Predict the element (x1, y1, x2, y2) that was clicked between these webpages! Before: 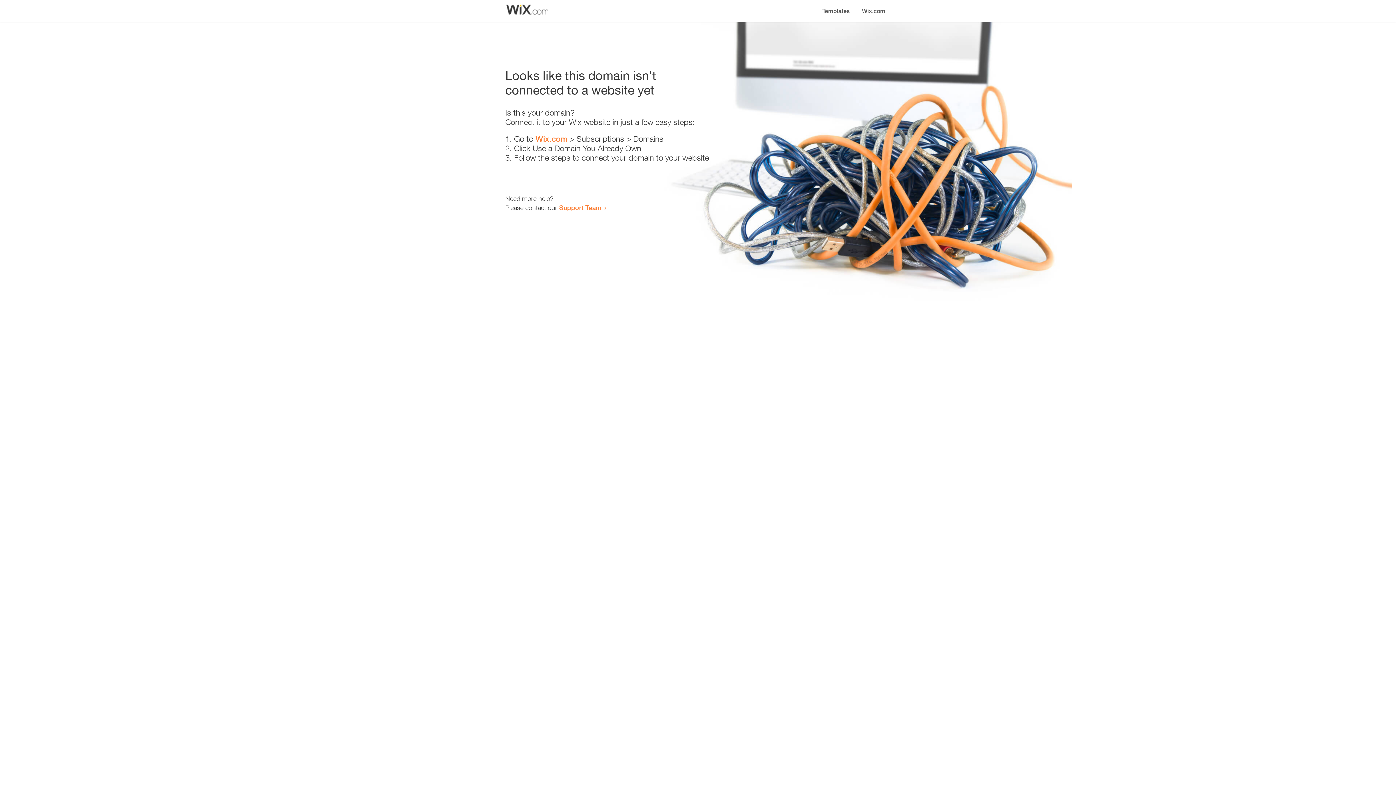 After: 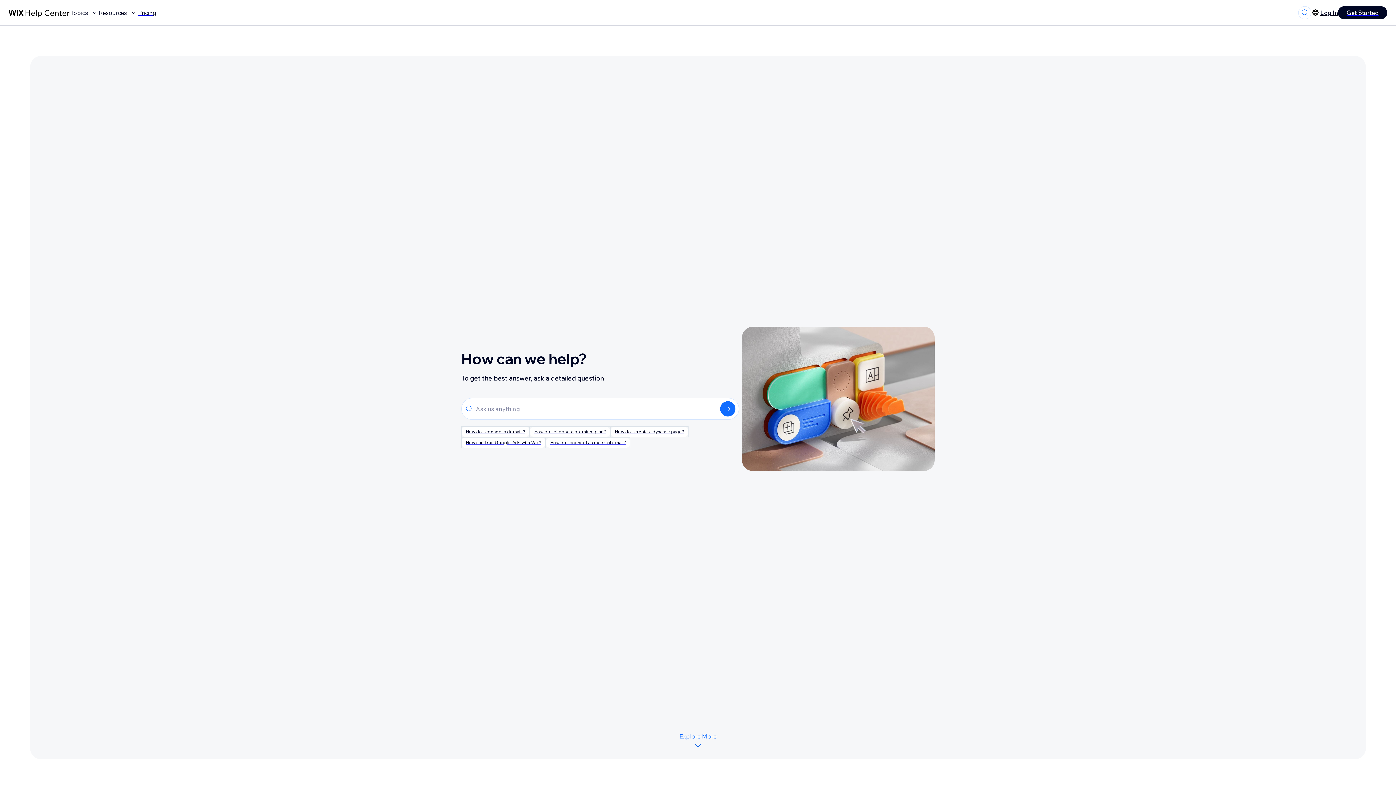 Action: label: Support Team bbox: (559, 203, 601, 211)